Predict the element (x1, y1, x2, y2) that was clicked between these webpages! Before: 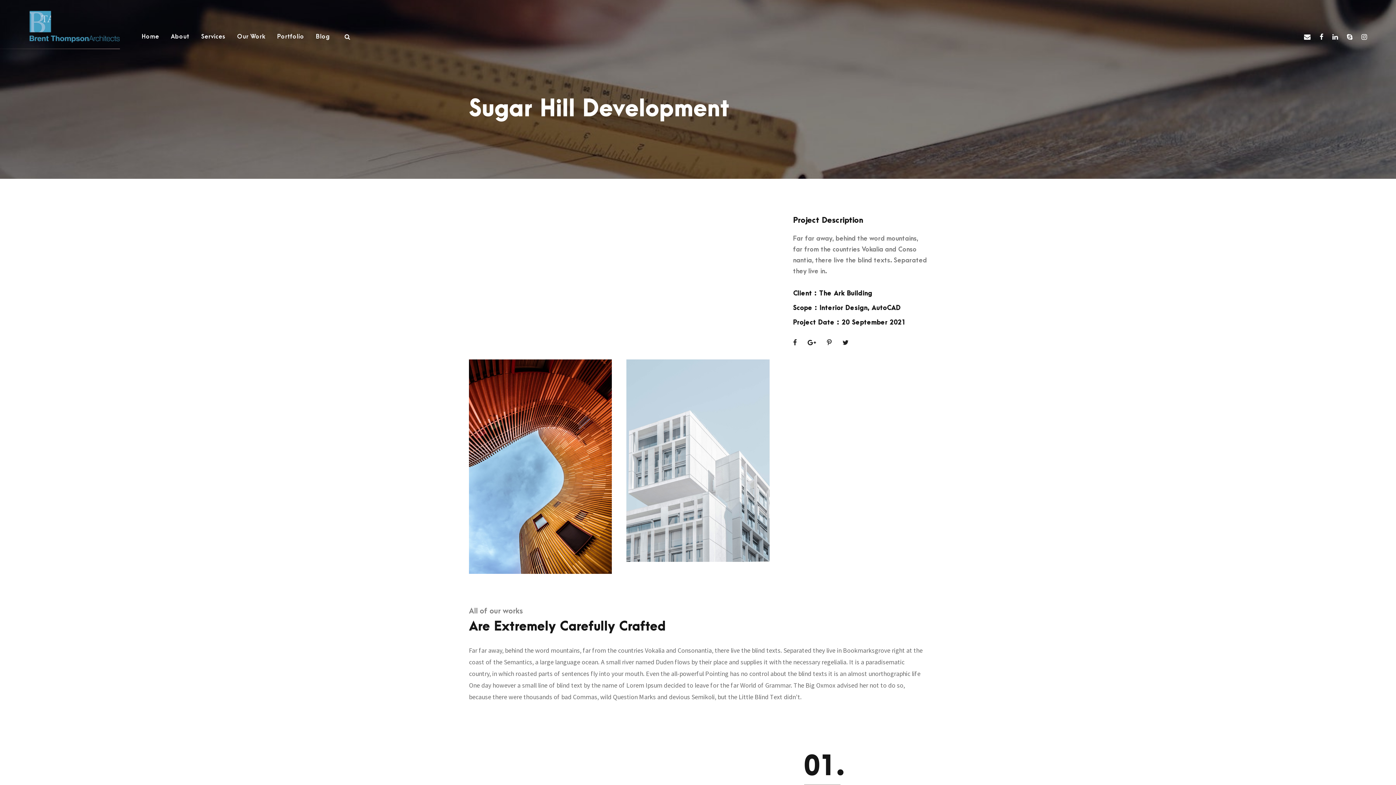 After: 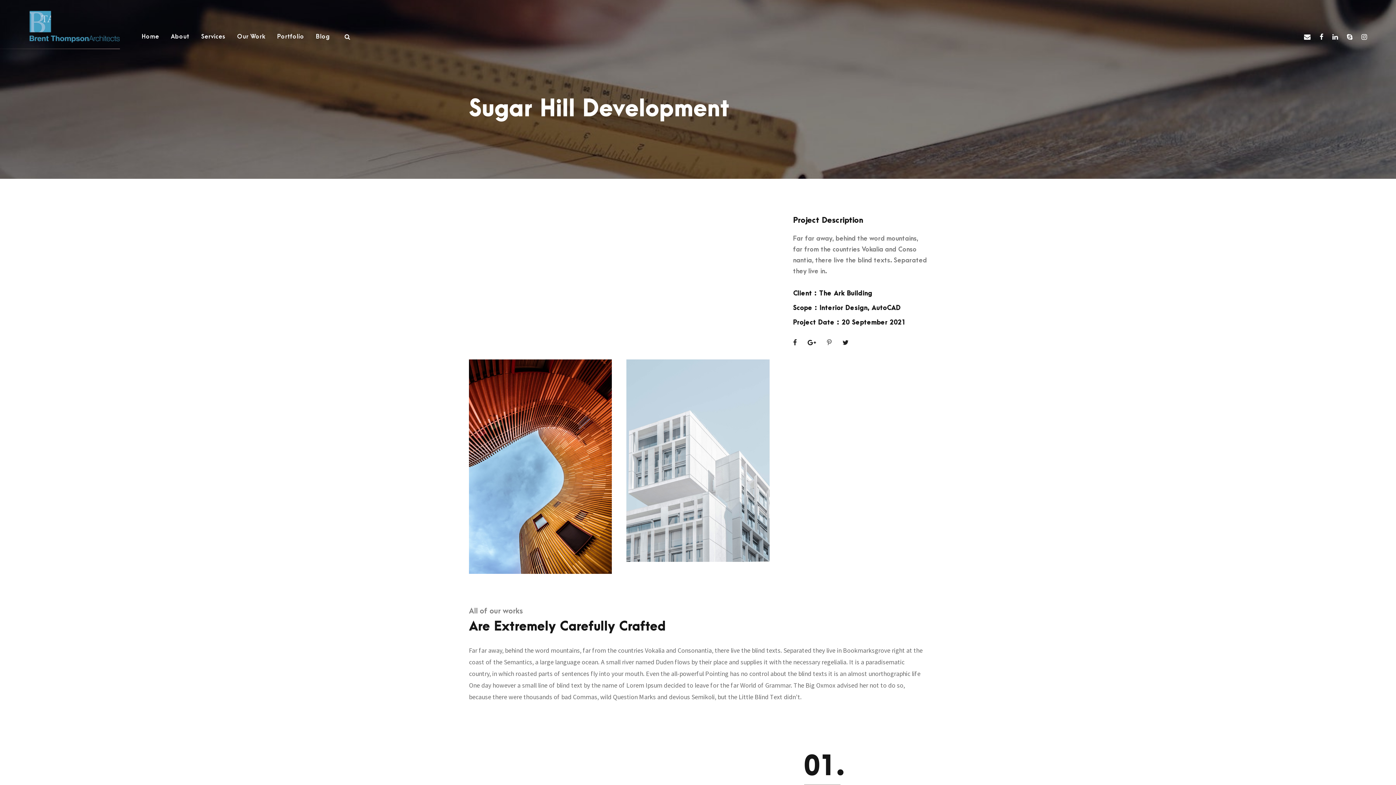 Action: bbox: (827, 338, 831, 346)